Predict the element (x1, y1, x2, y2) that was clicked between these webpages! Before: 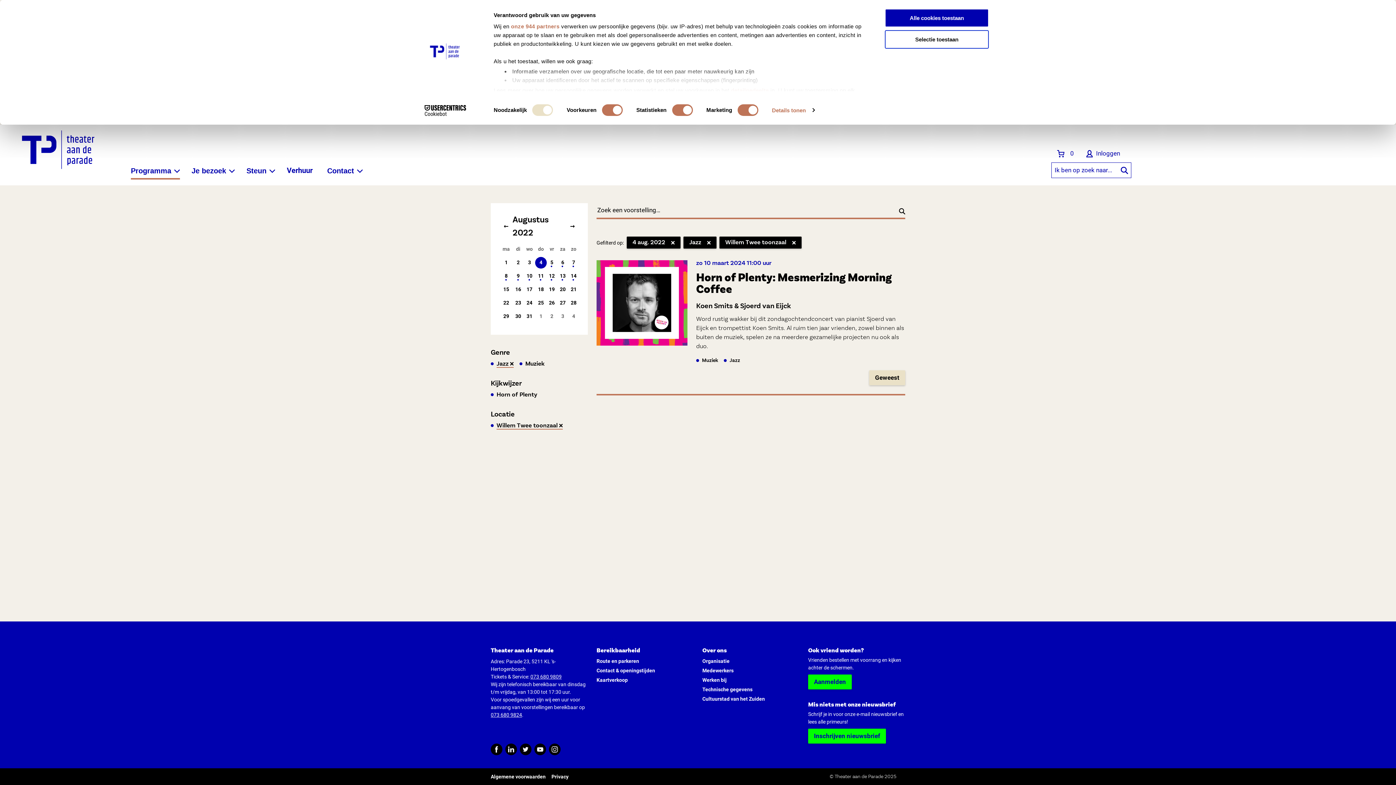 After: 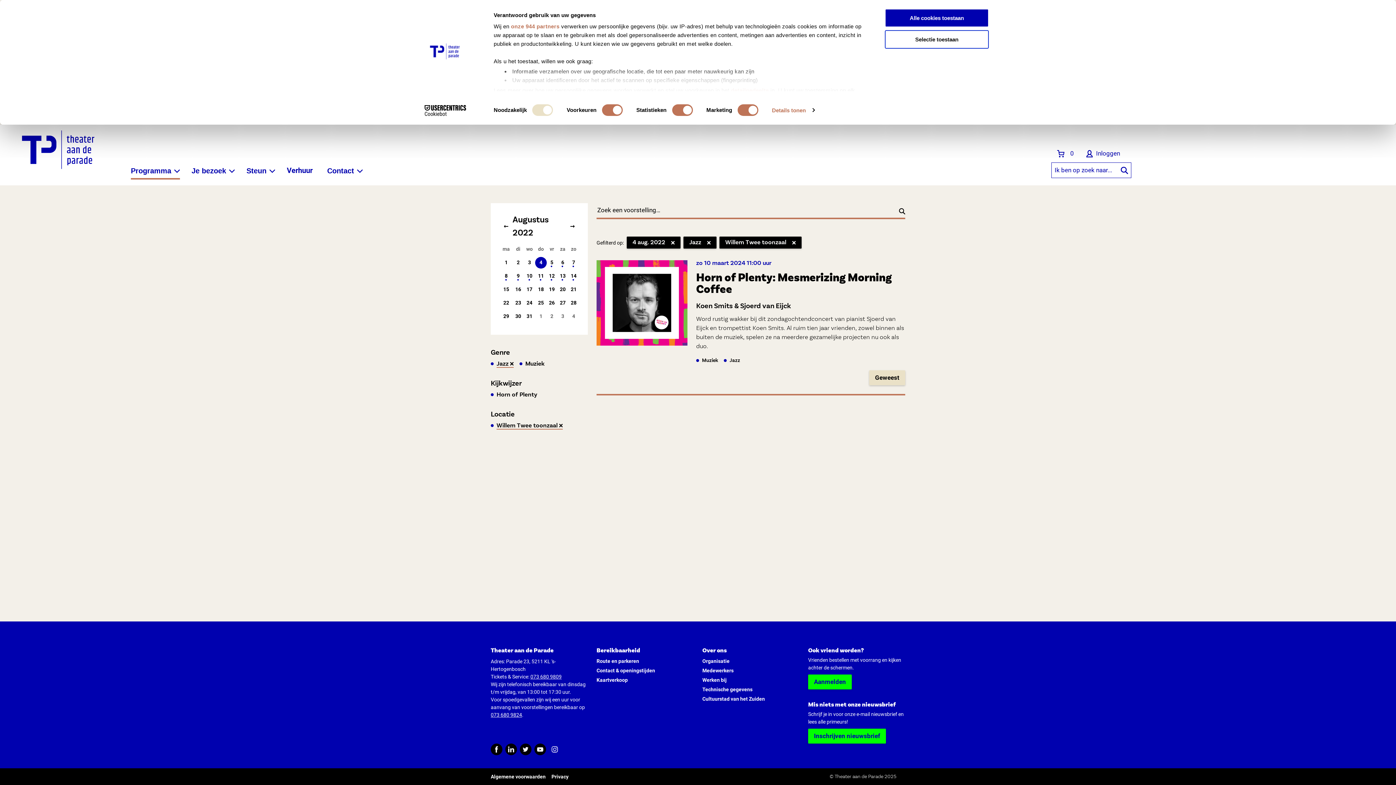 Action: bbox: (549, 750, 560, 757)